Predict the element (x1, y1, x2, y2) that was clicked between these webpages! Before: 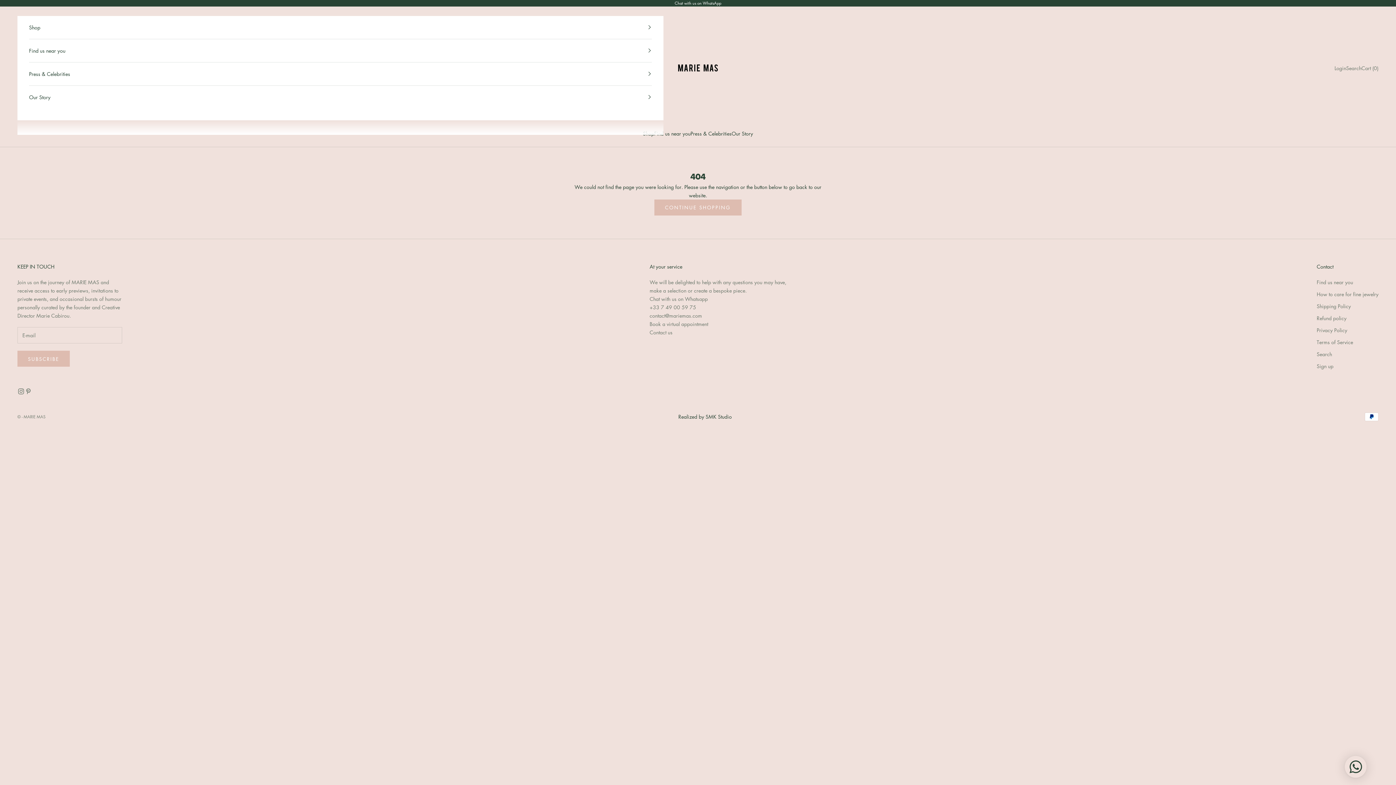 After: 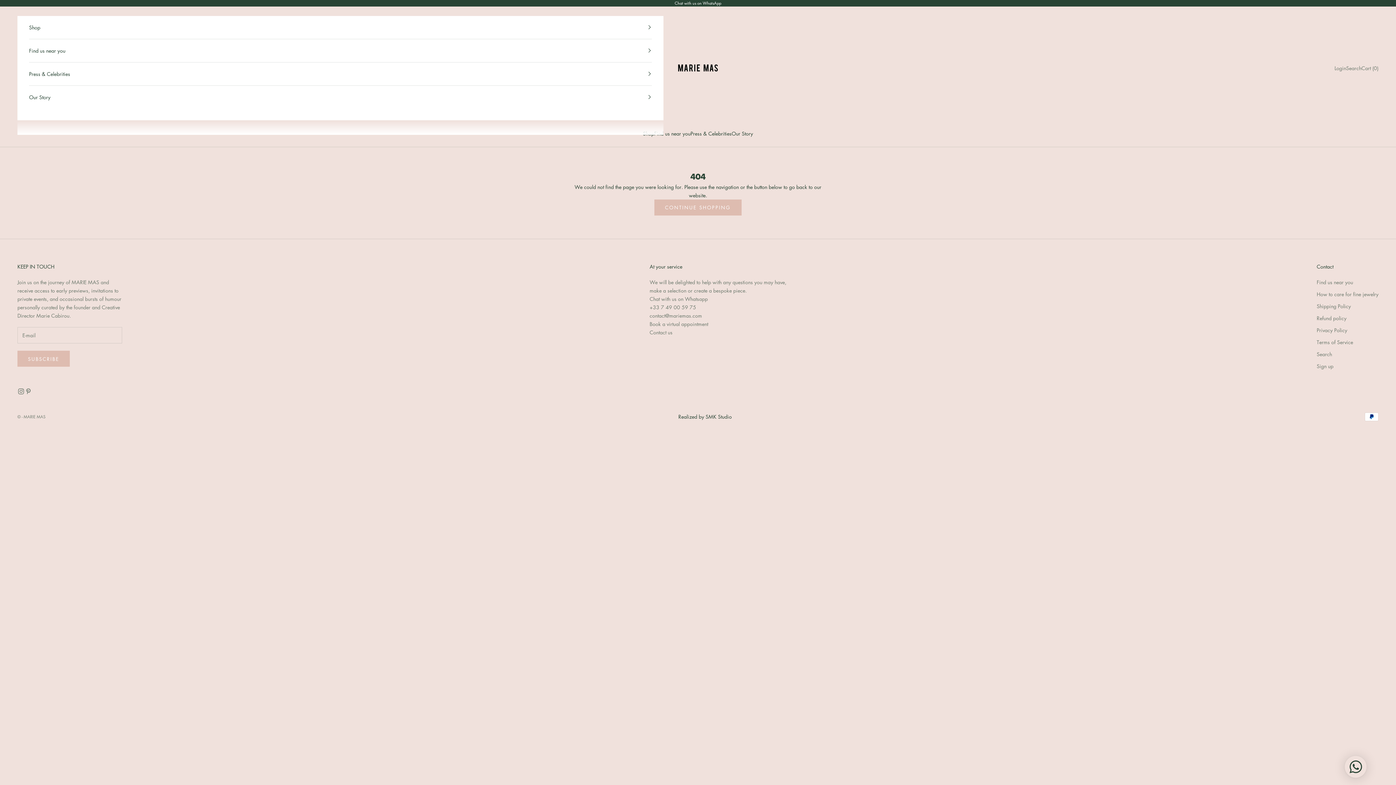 Action: label: MARIE MAS bbox: (678, 64, 718, 71)